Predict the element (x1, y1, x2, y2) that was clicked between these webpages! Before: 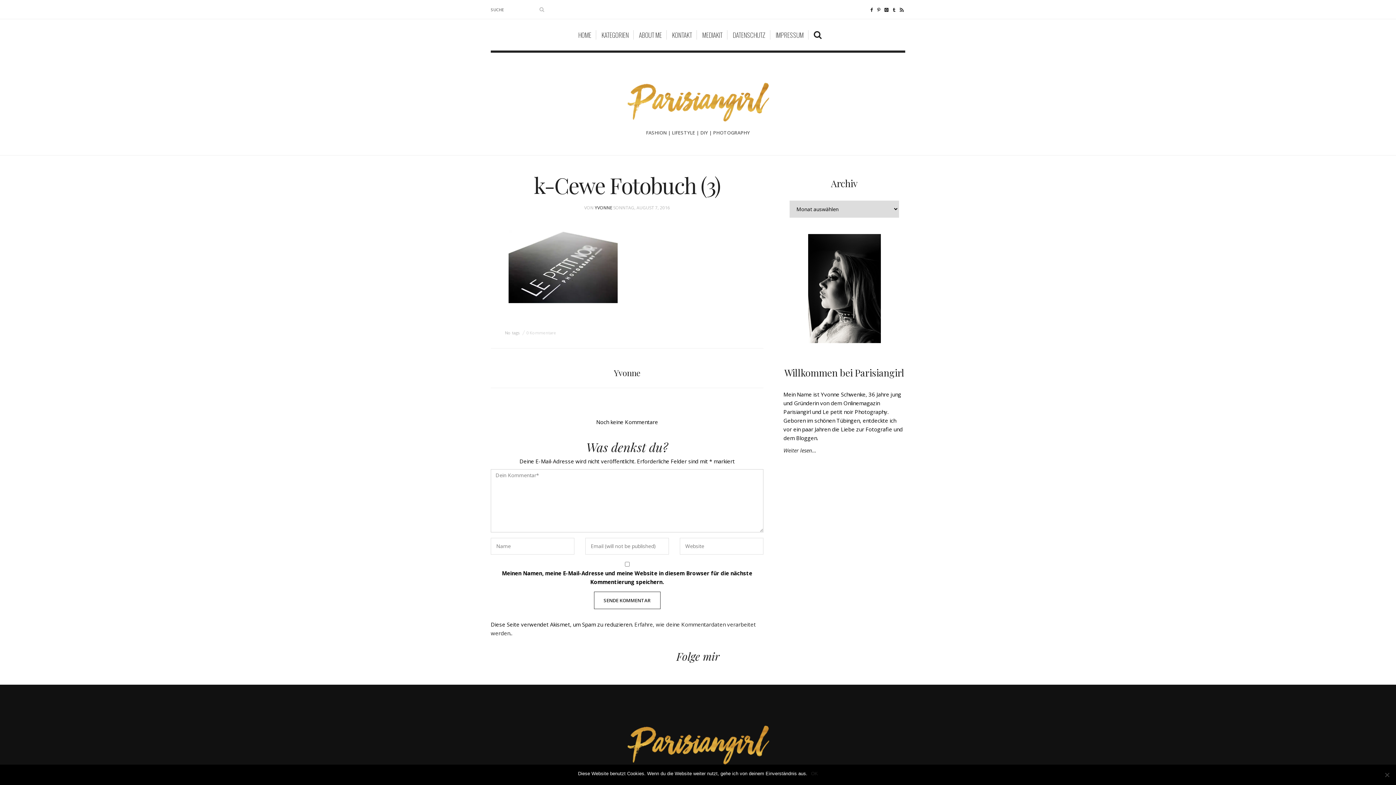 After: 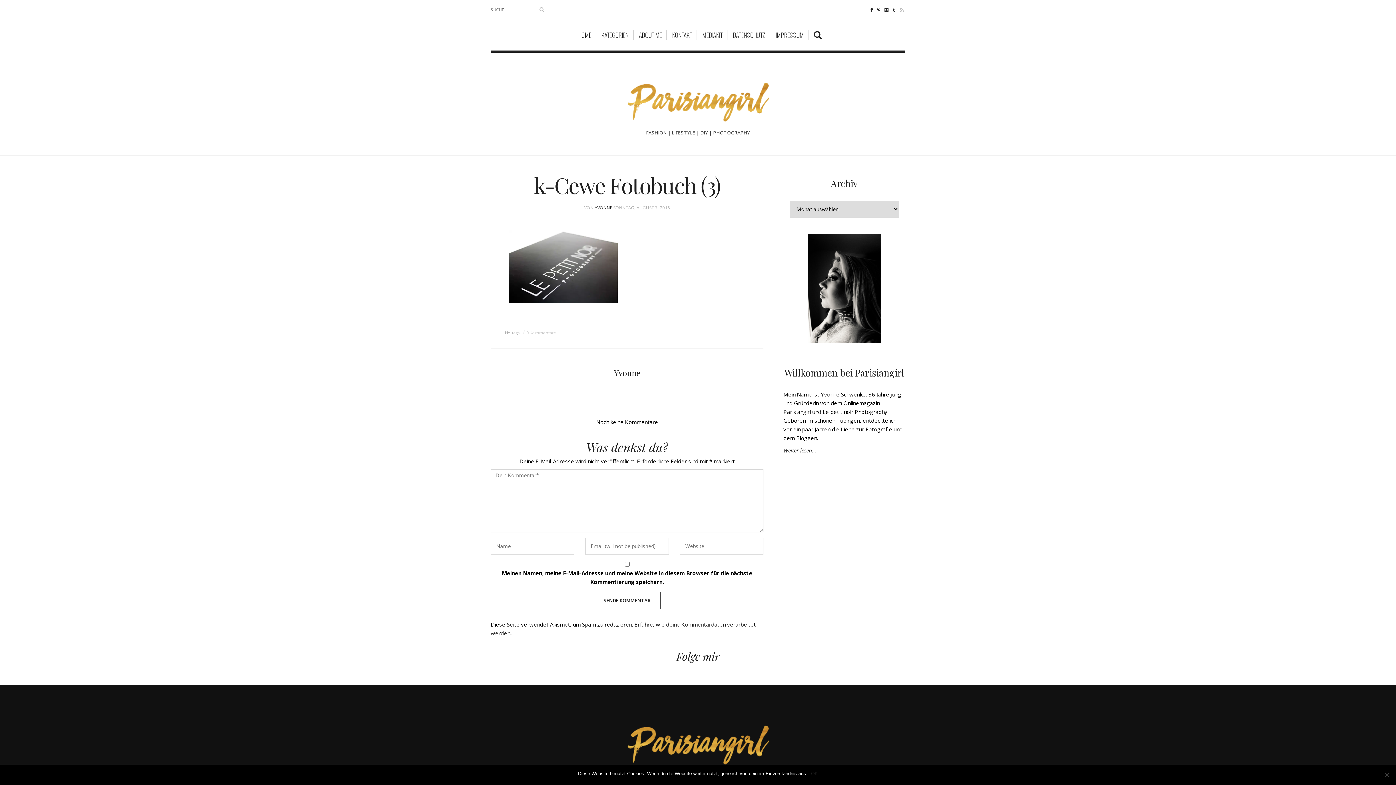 Action: bbox: (900, 8, 904, 12)